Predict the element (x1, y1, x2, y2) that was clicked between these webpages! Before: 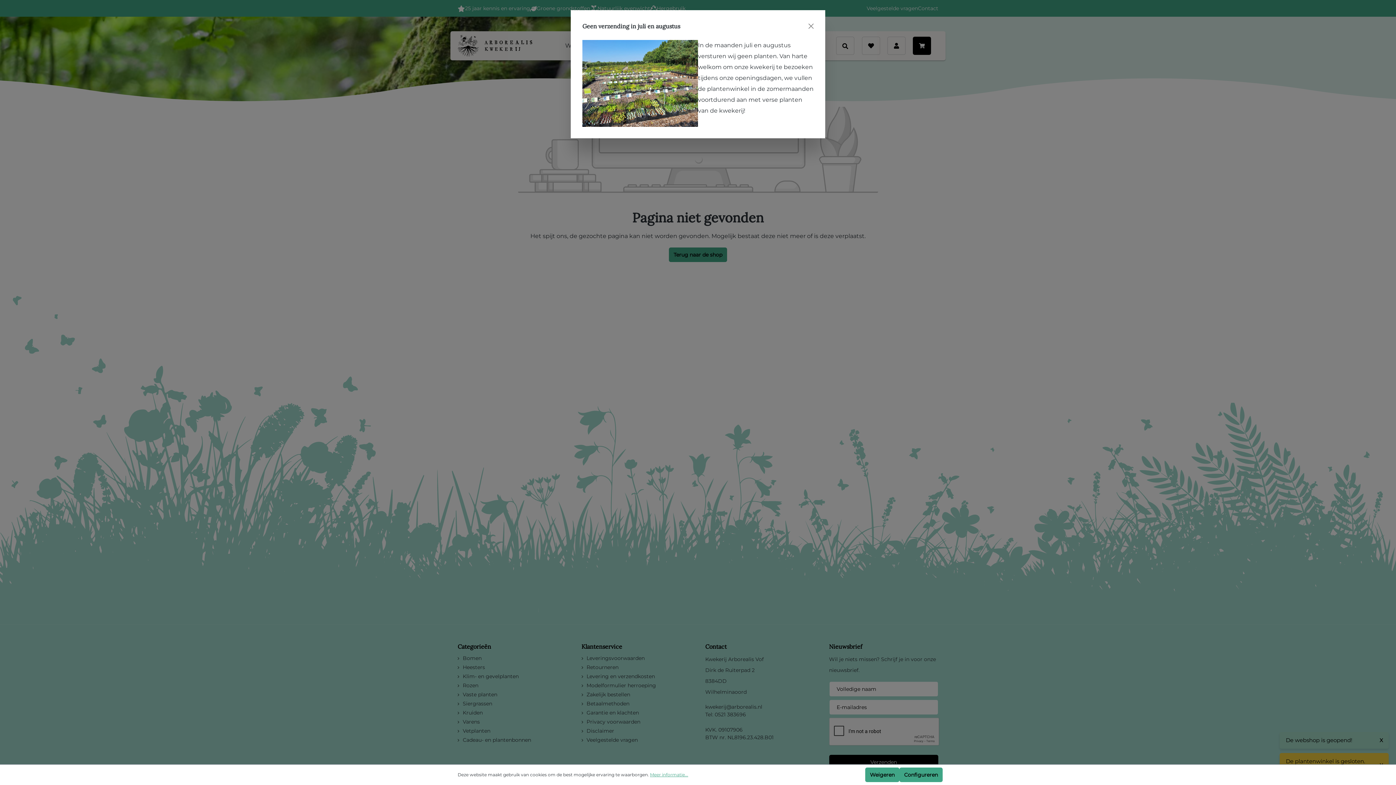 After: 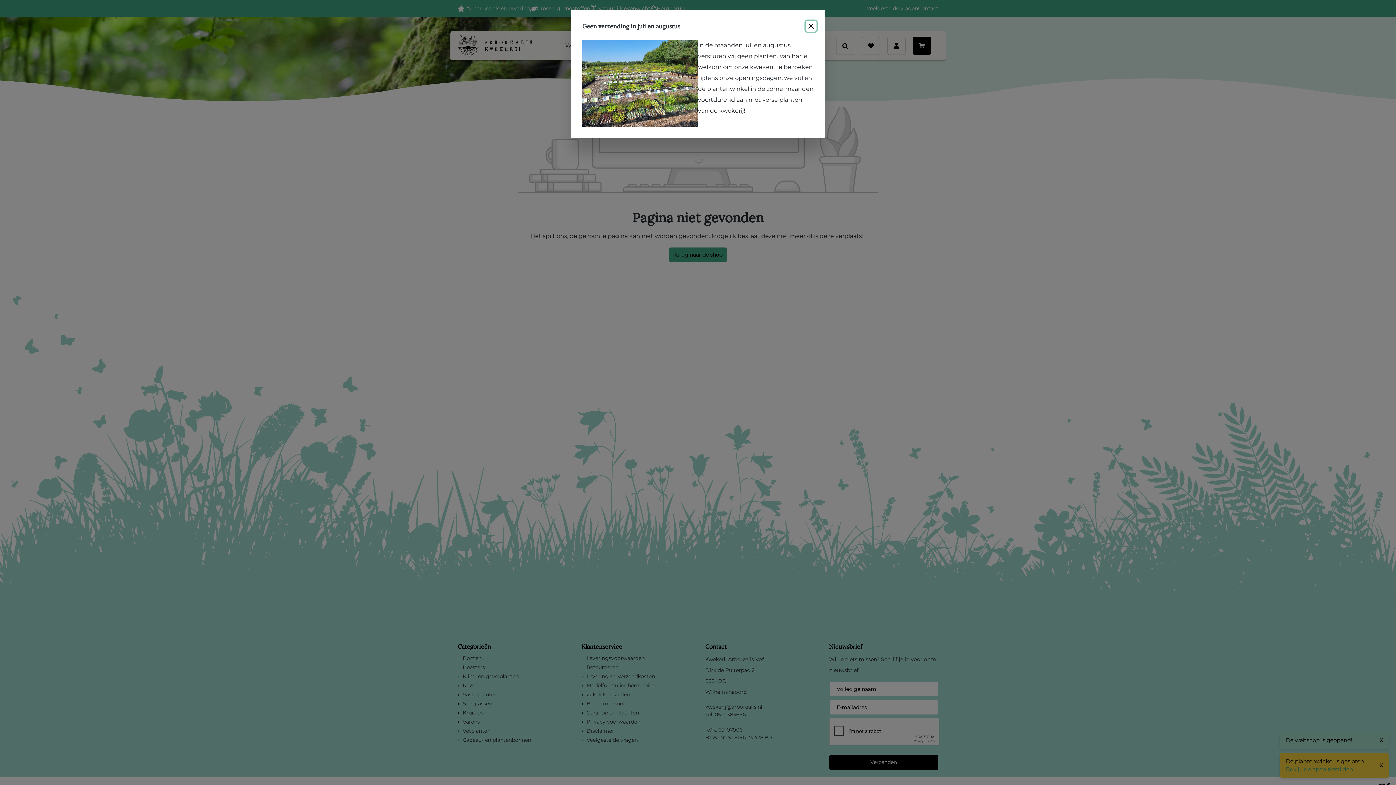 Action: bbox: (865, 768, 899, 782) label: Weigeren